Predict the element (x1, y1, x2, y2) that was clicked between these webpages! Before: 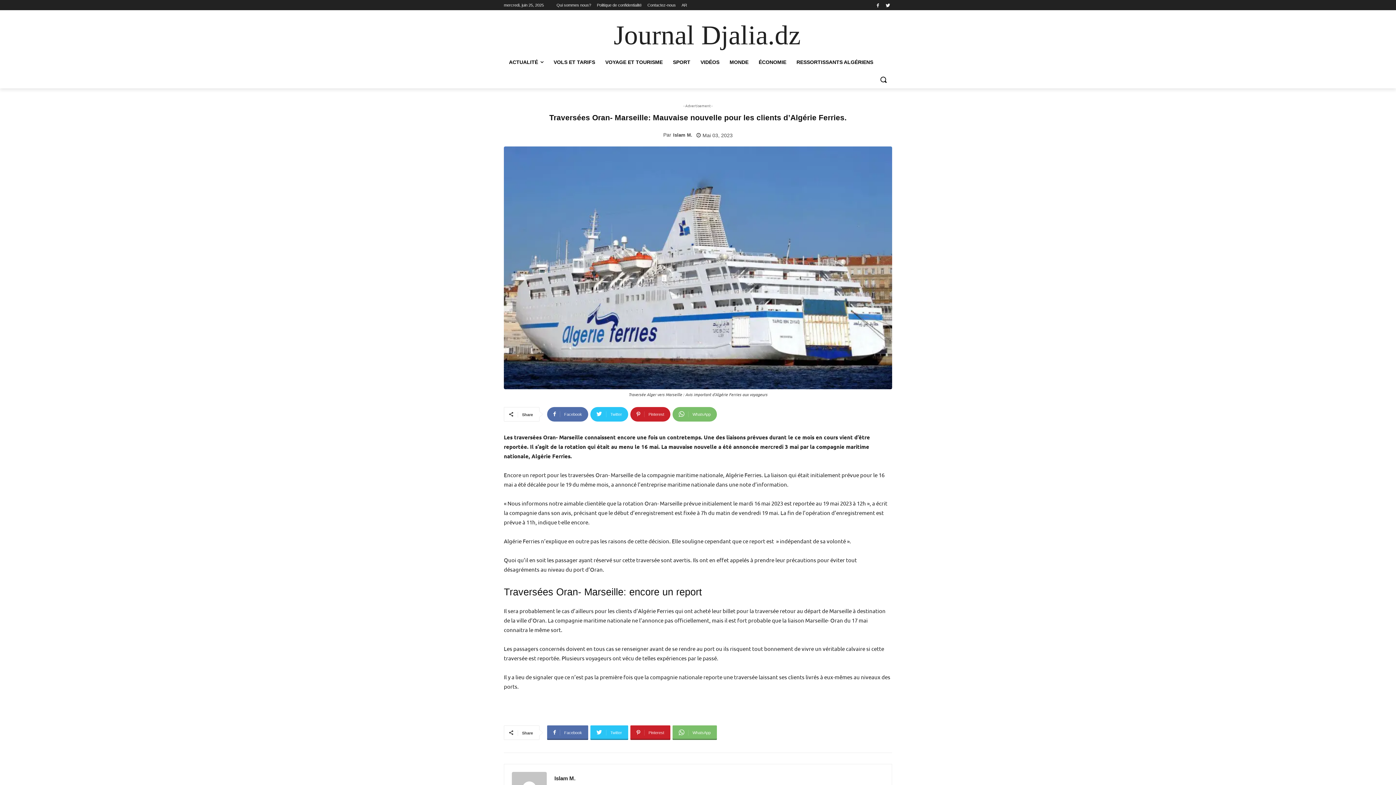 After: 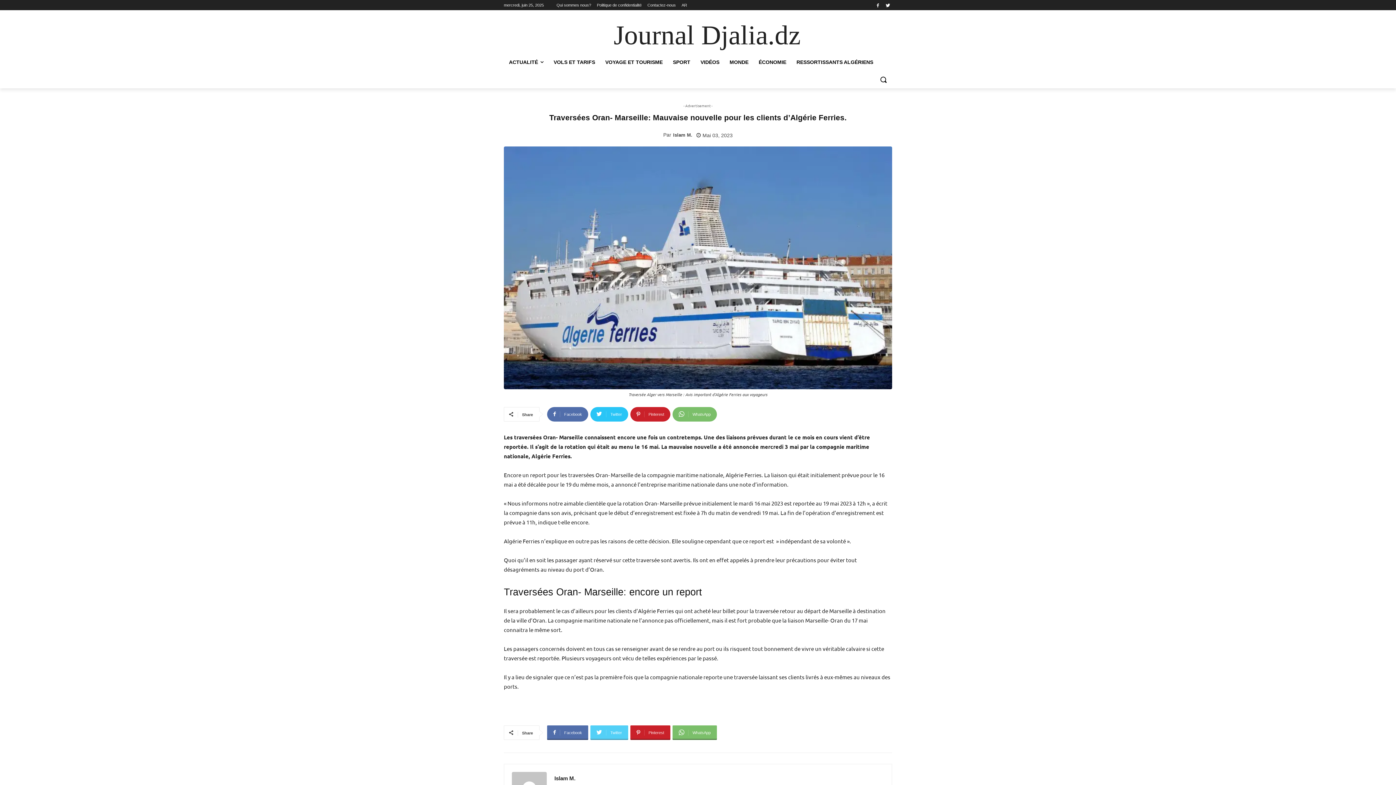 Action: label: Twitter bbox: (590, 725, 628, 740)